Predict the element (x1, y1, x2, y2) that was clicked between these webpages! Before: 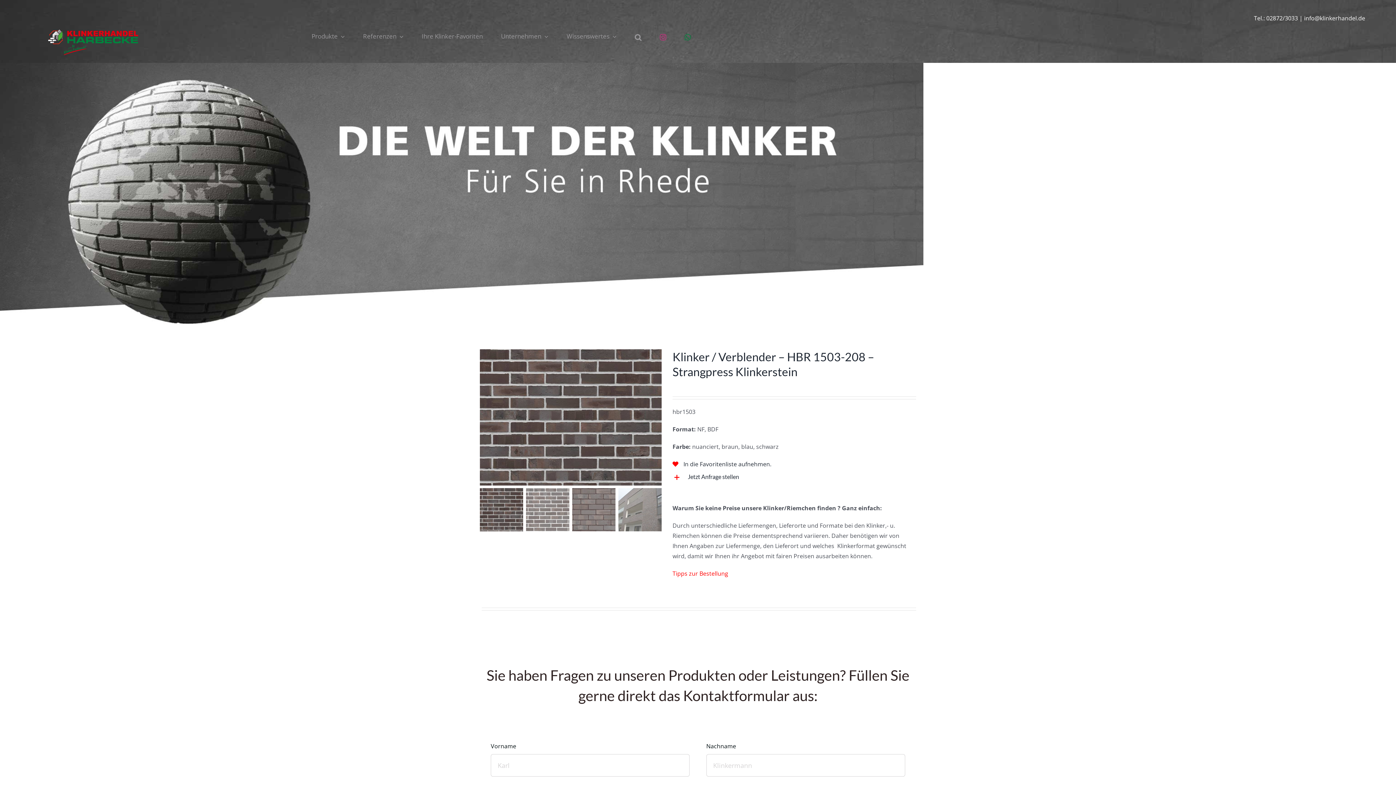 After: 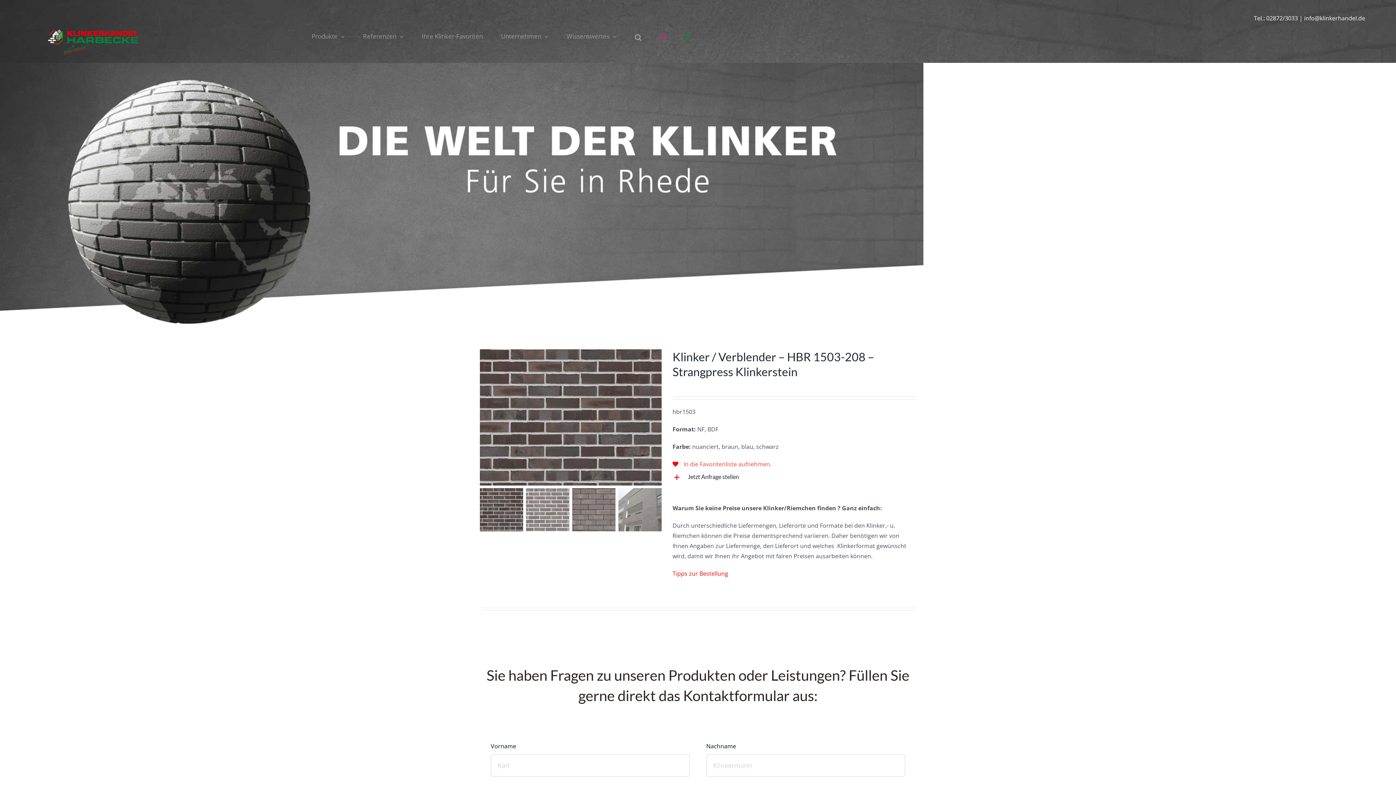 Action: bbox: (672, 460, 771, 468) label:  In die Favoritenliste aufnehmen.